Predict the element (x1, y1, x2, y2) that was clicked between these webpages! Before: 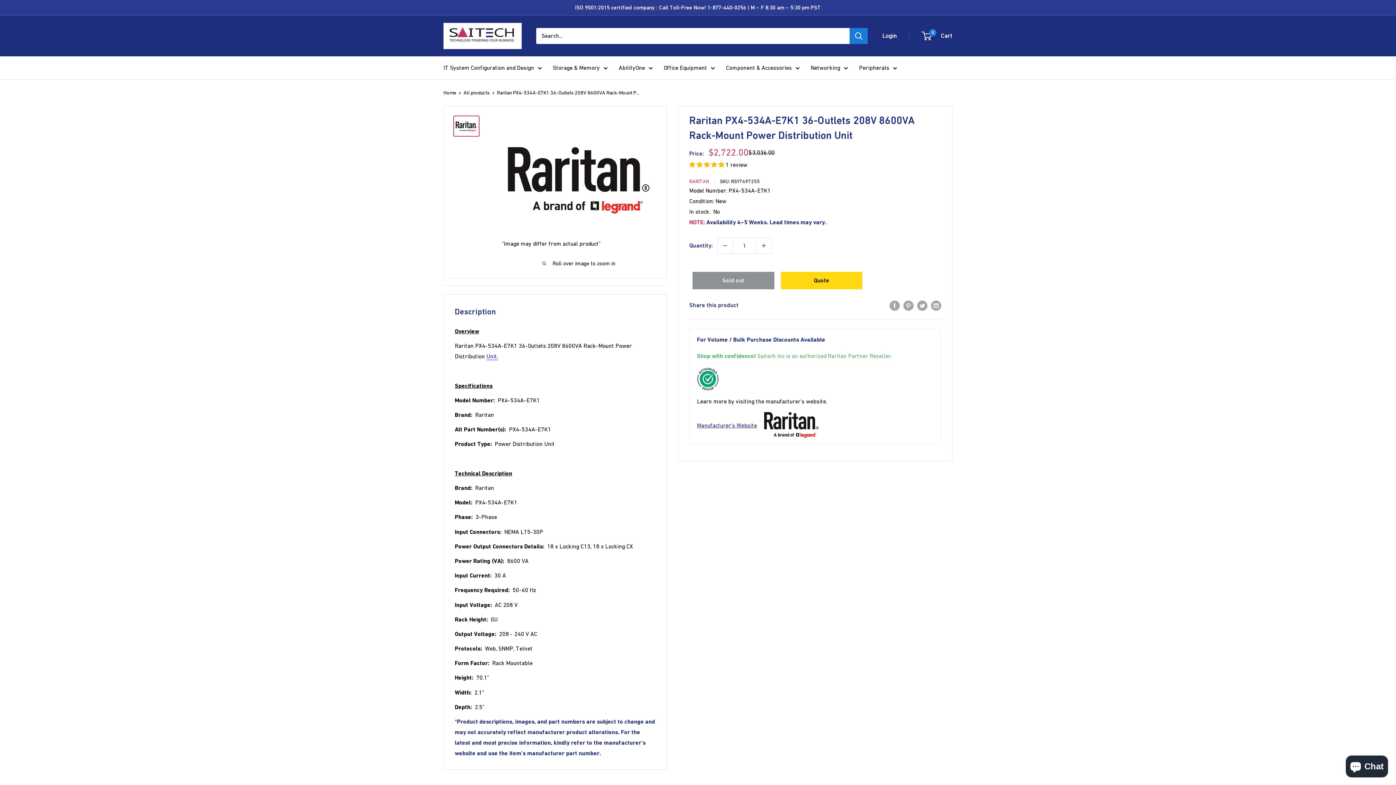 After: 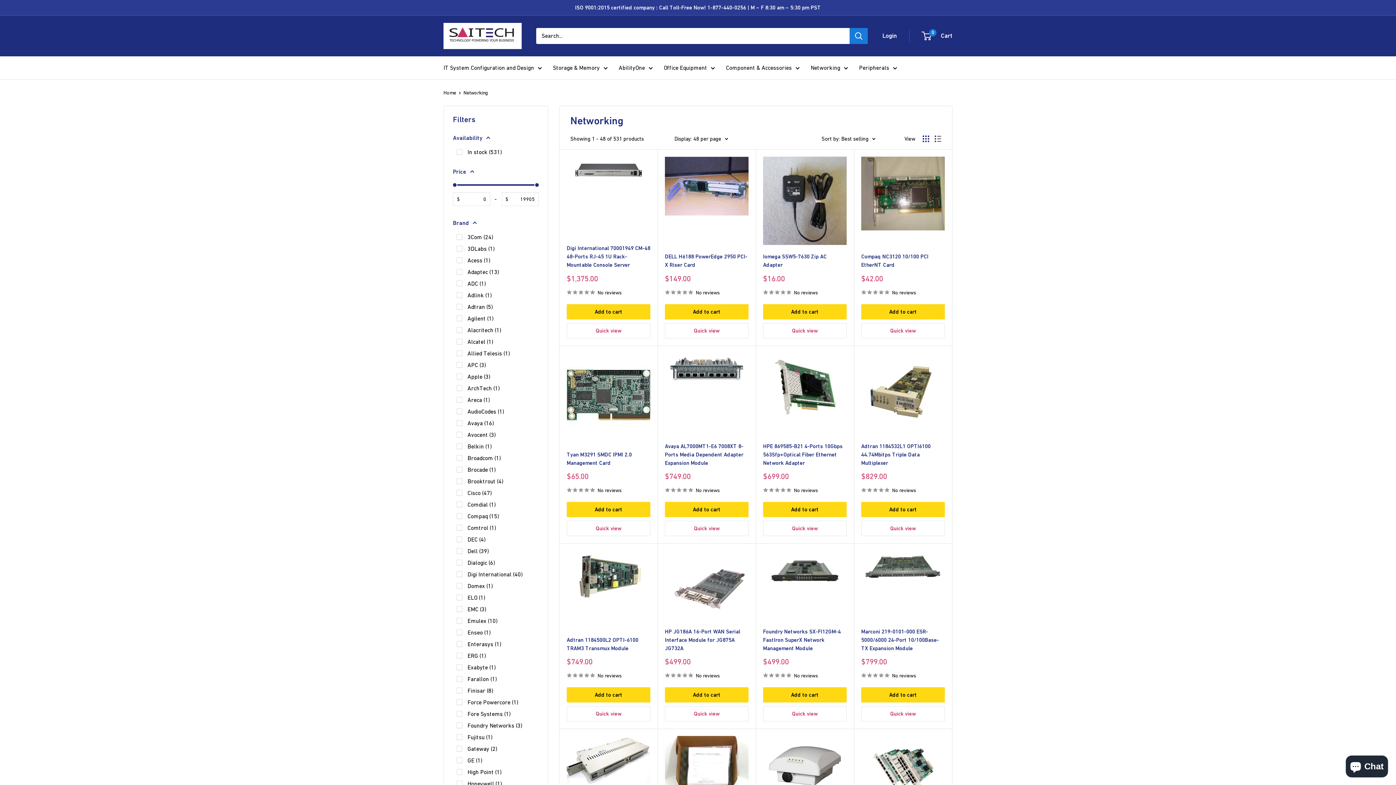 Action: label: Networking bbox: (810, 62, 848, 72)